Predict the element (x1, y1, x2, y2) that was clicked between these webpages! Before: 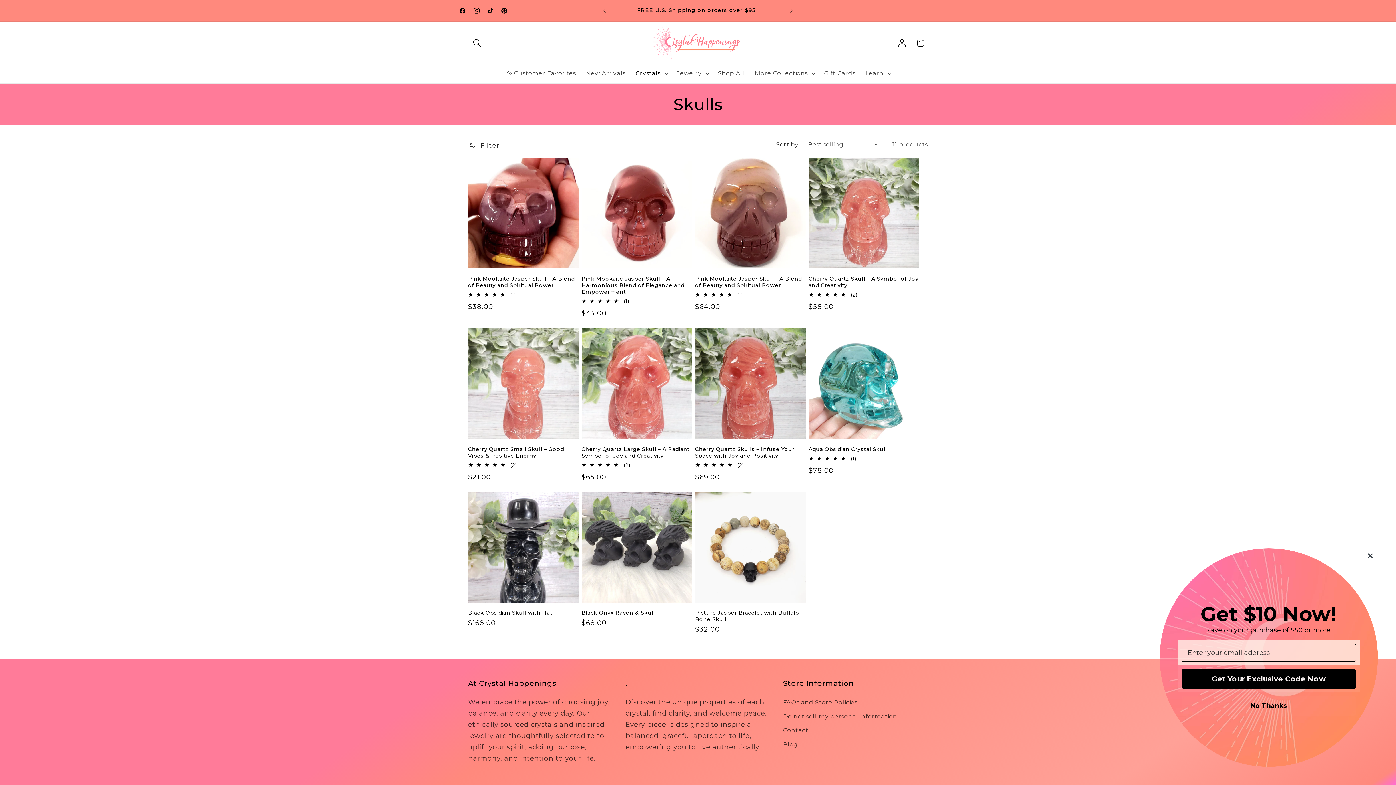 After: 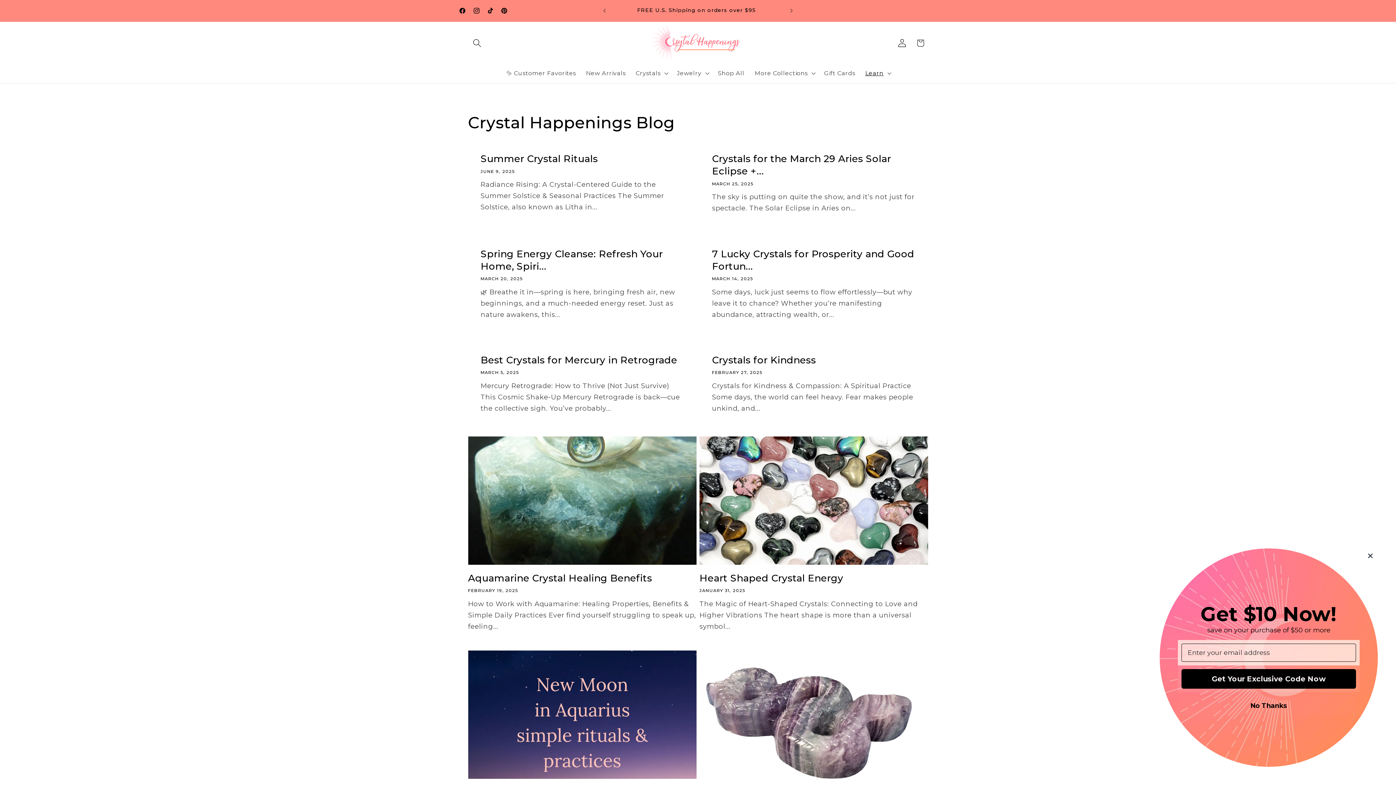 Action: bbox: (783, 737, 798, 751) label: Blog